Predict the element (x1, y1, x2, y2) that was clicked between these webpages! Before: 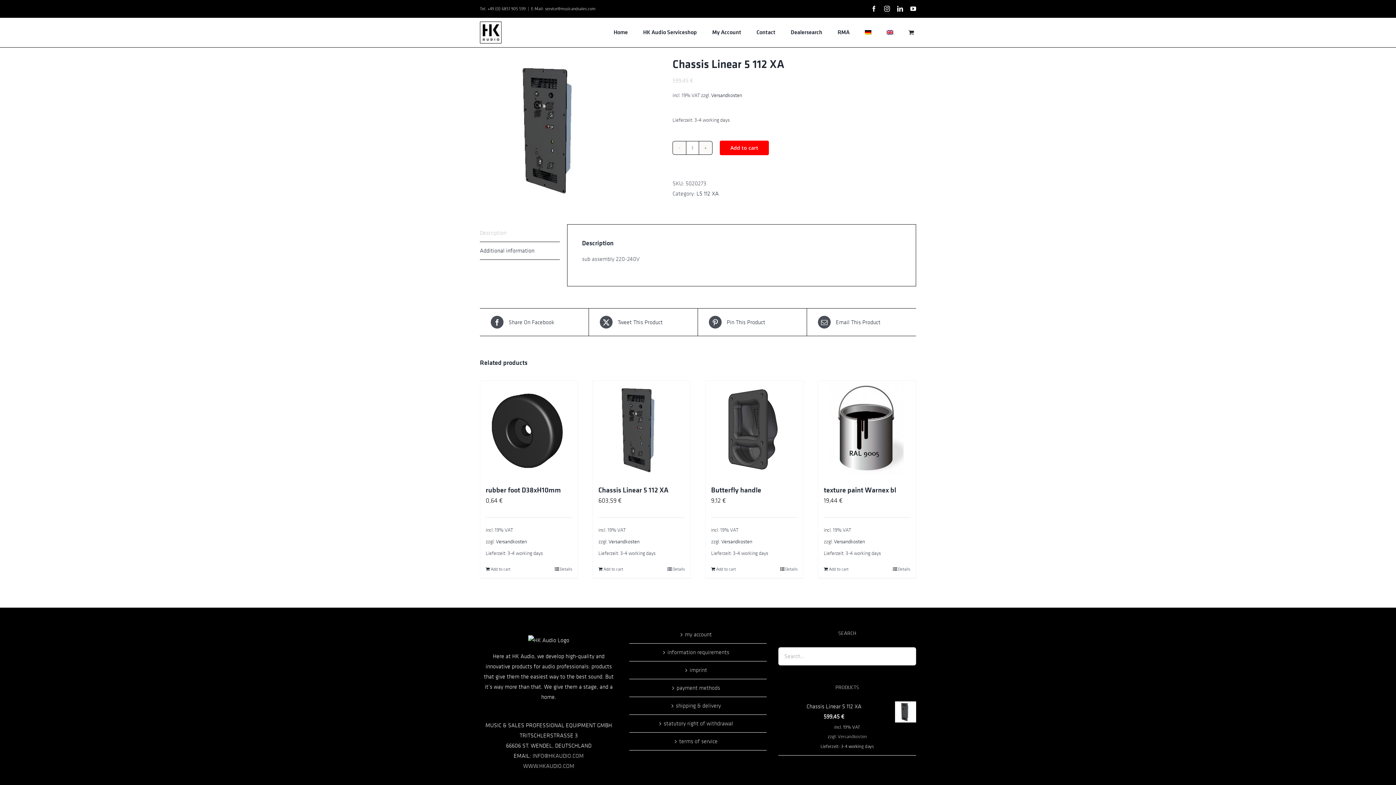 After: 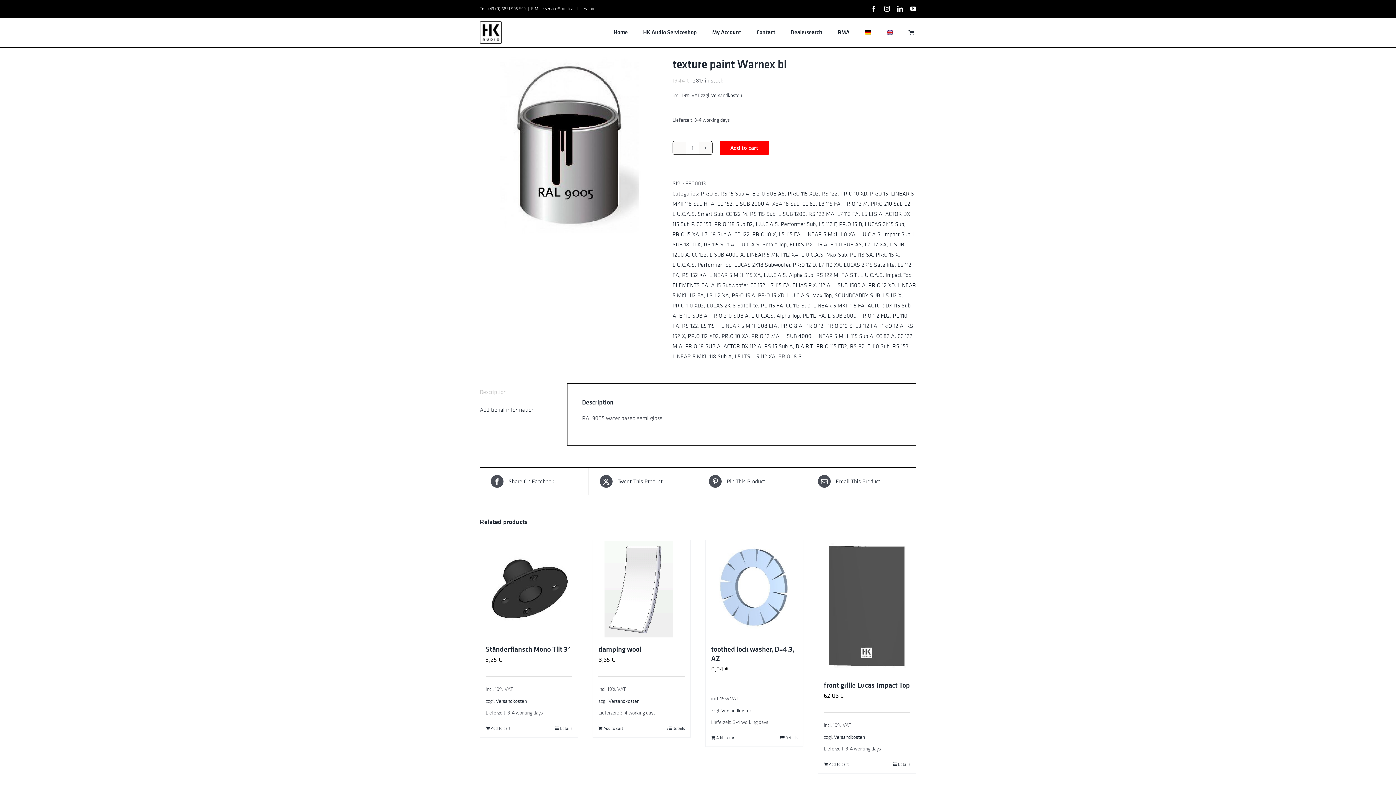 Action: label: texture paint Warnex bl bbox: (818, 381, 916, 478)